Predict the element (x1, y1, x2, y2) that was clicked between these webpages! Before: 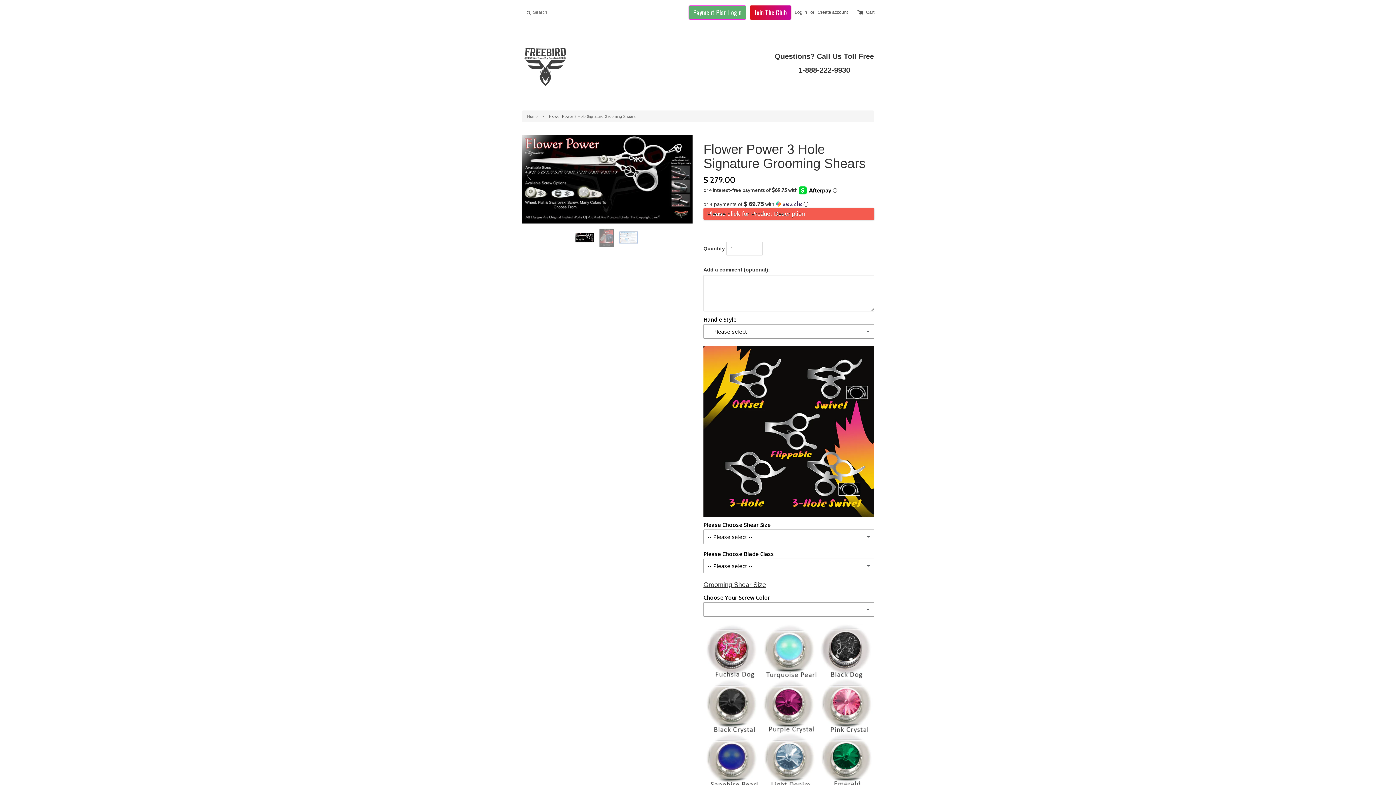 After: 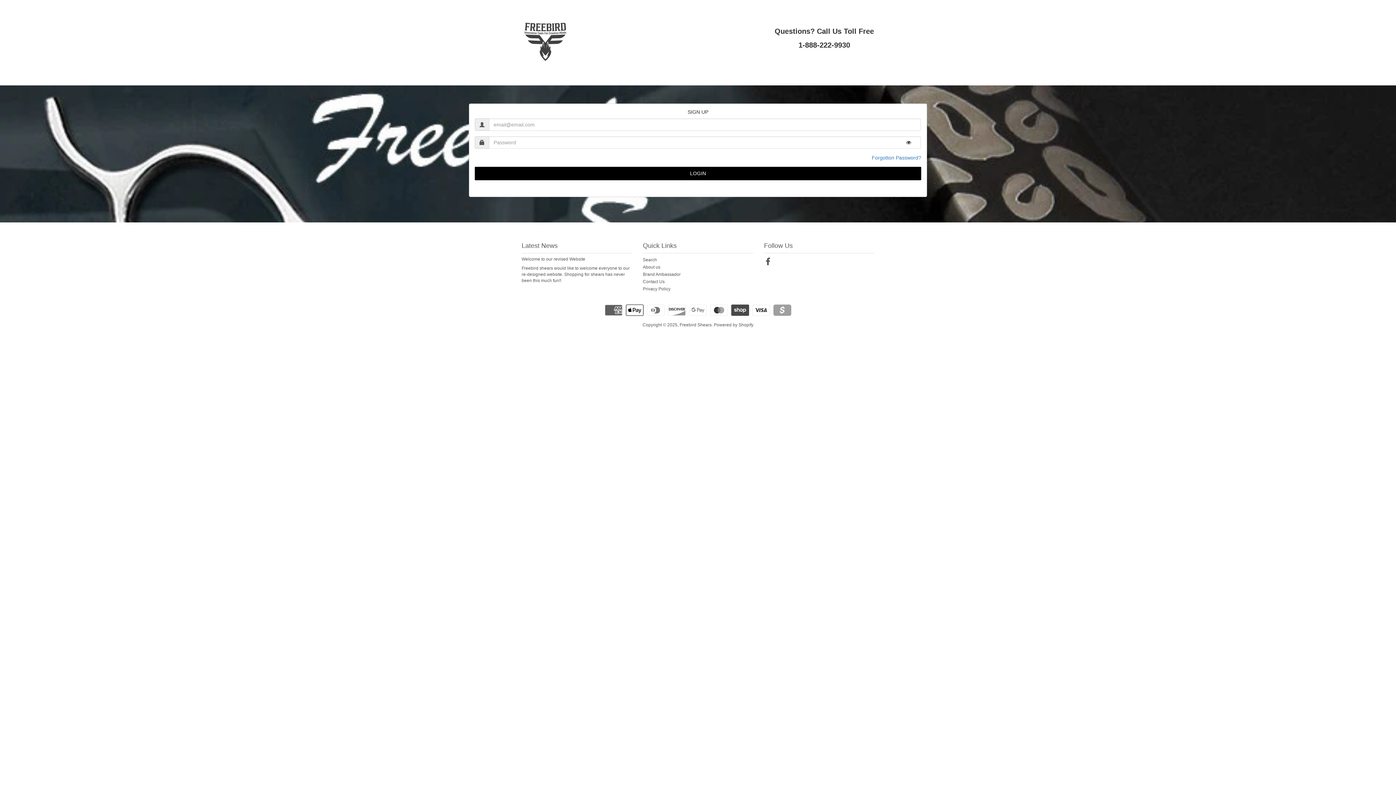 Action: label: Payment Plan Login bbox: (688, 5, 746, 19)